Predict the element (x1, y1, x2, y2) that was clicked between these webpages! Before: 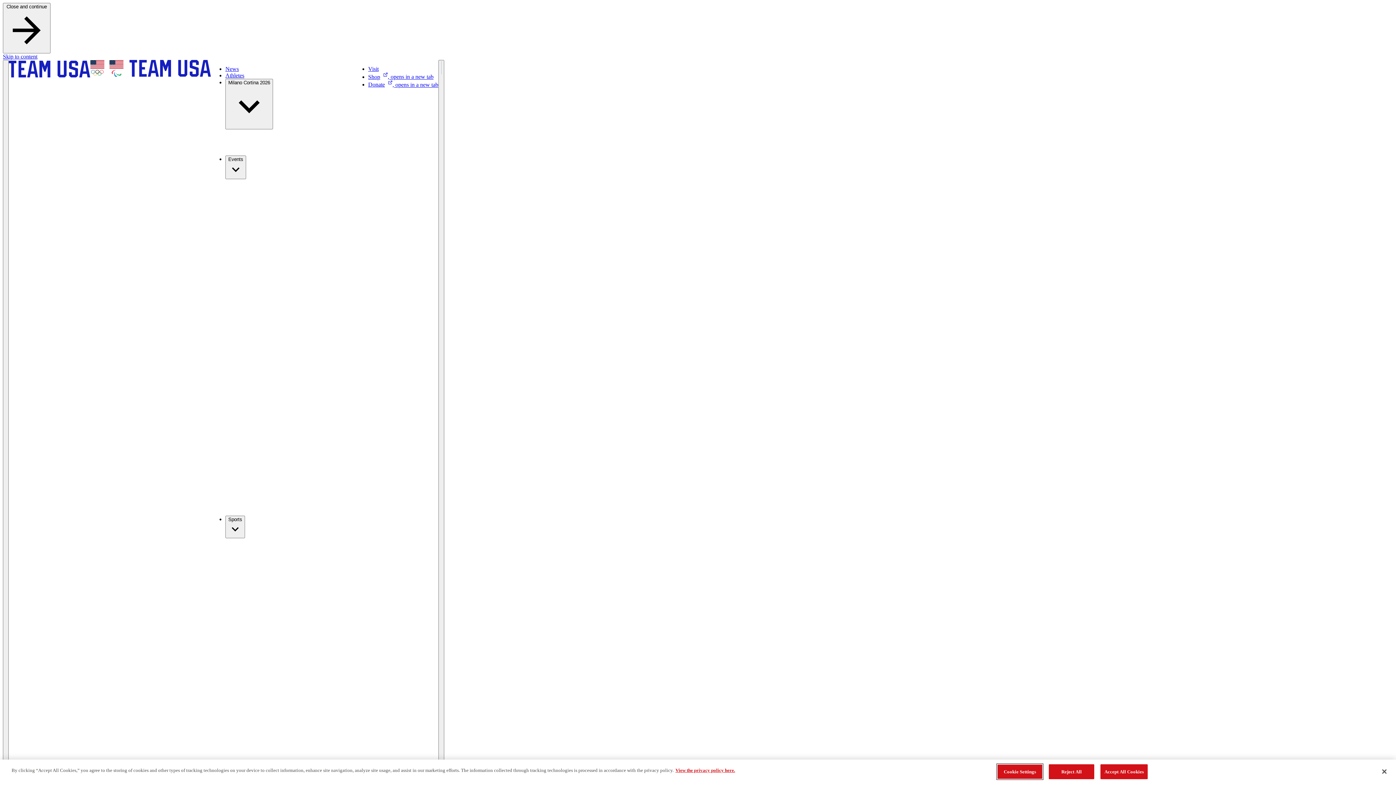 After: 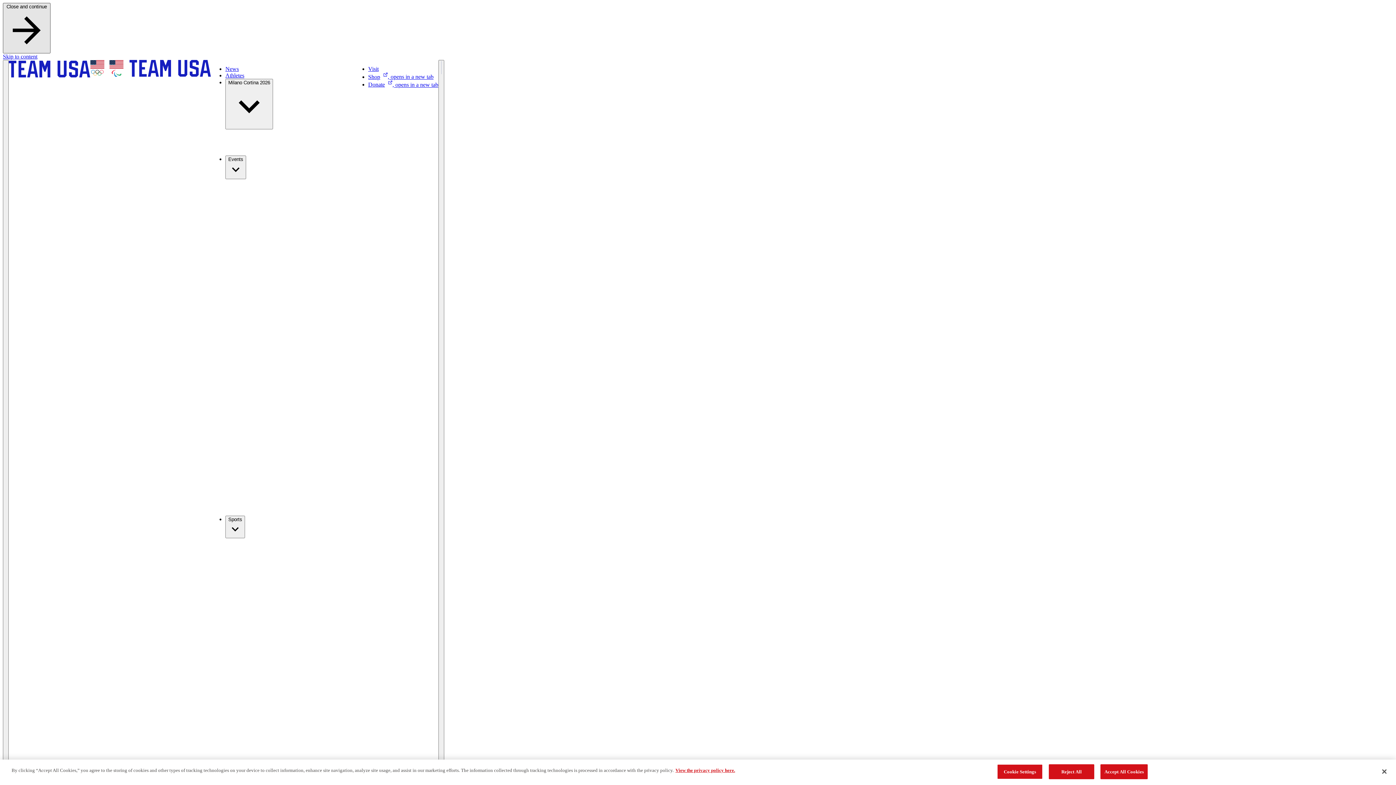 Action: label: Close and continue  bbox: (2, 2, 50, 53)